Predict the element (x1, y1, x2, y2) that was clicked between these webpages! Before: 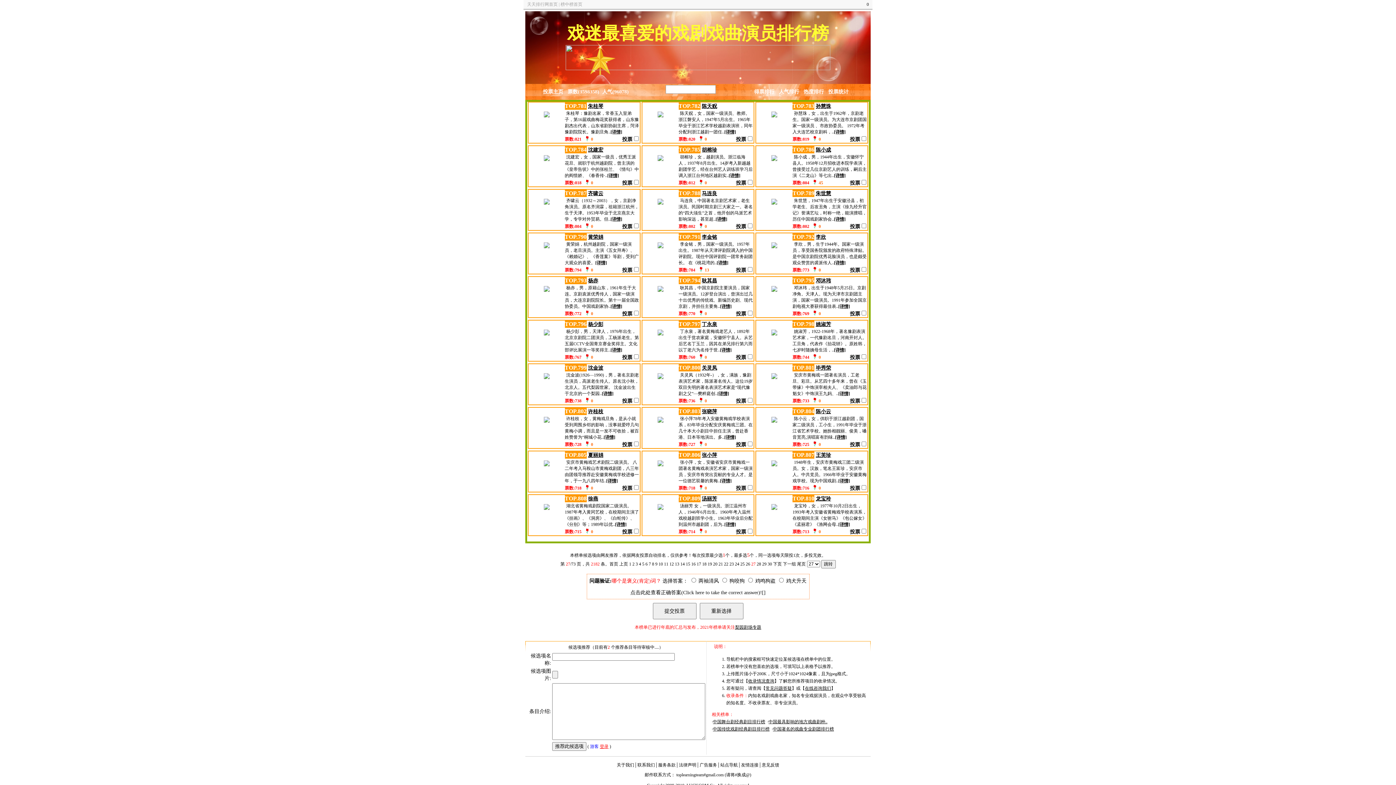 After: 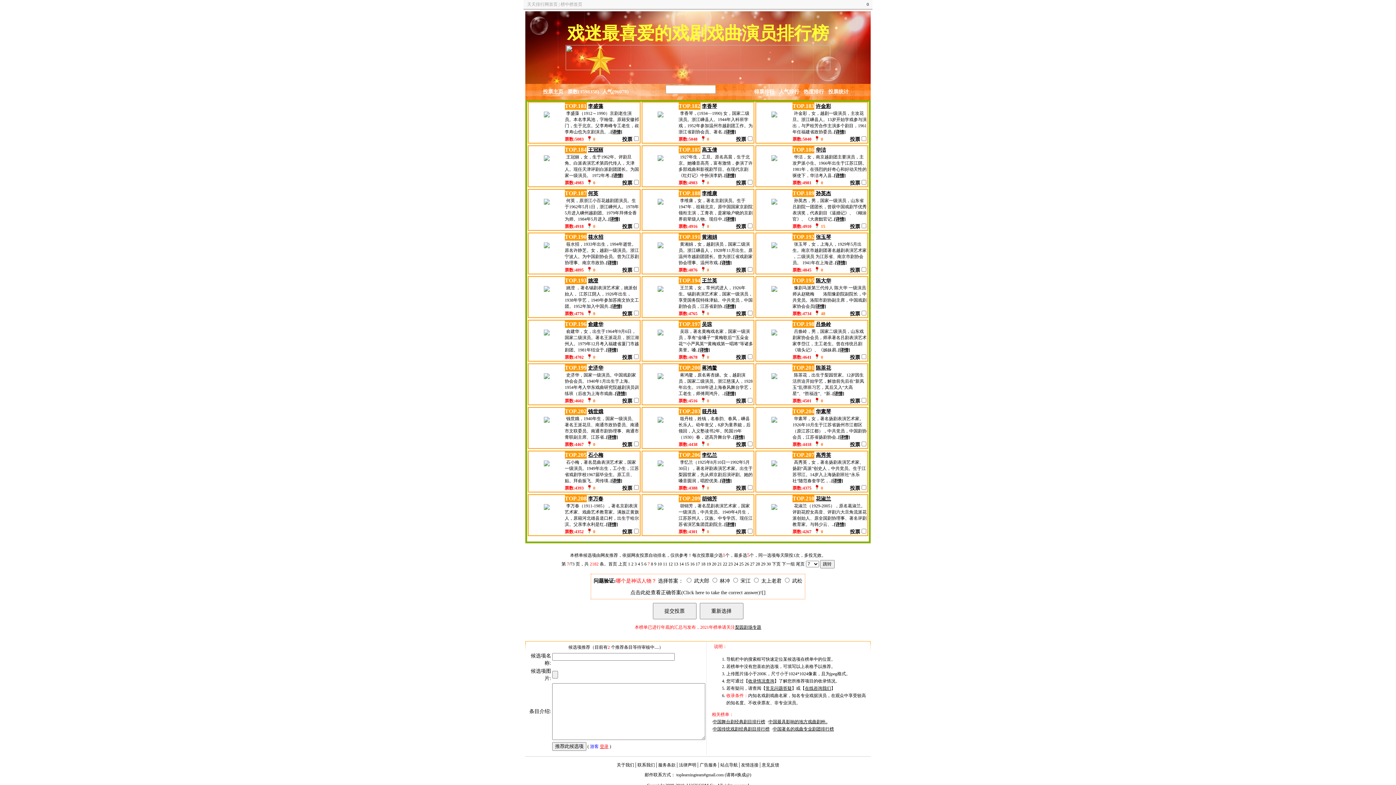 Action: label: 7 bbox: (648, 561, 651, 566)